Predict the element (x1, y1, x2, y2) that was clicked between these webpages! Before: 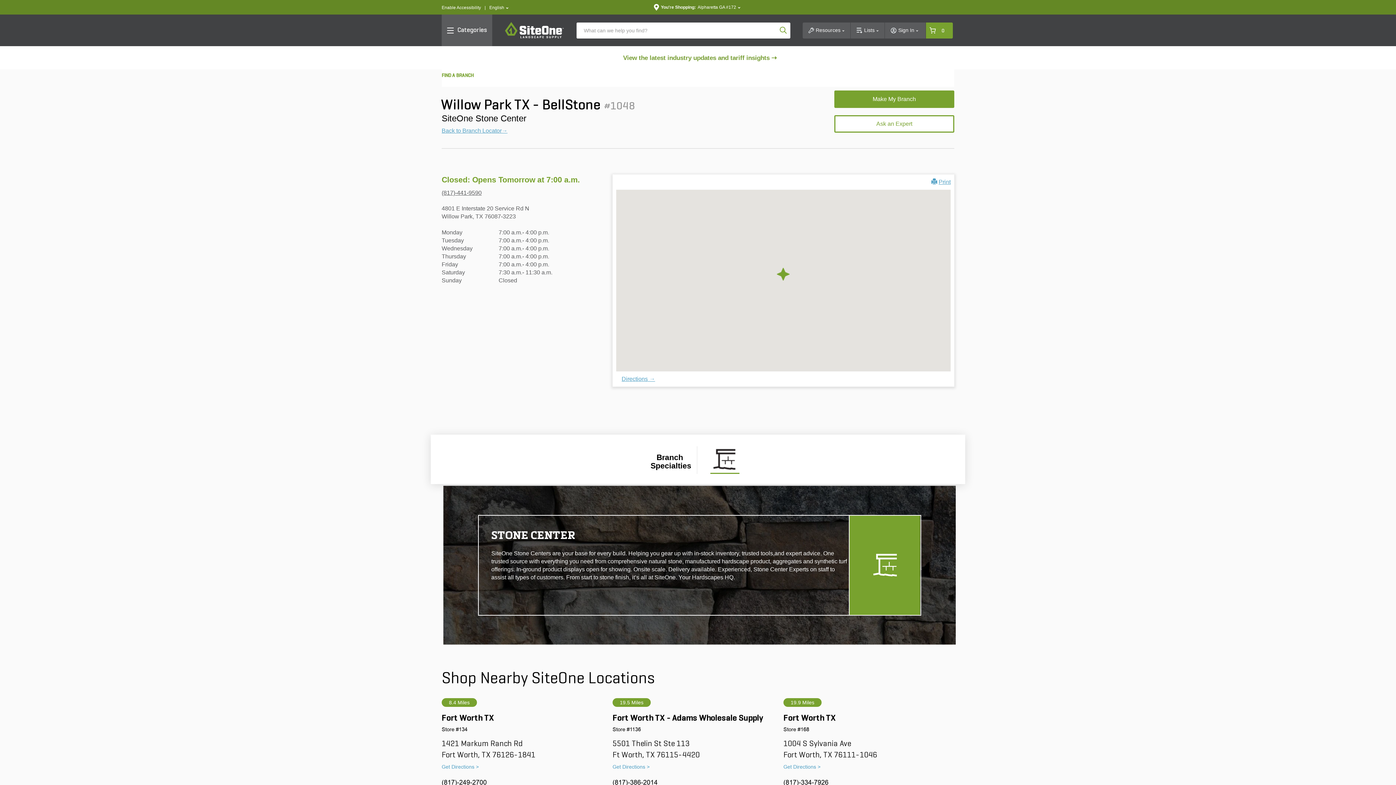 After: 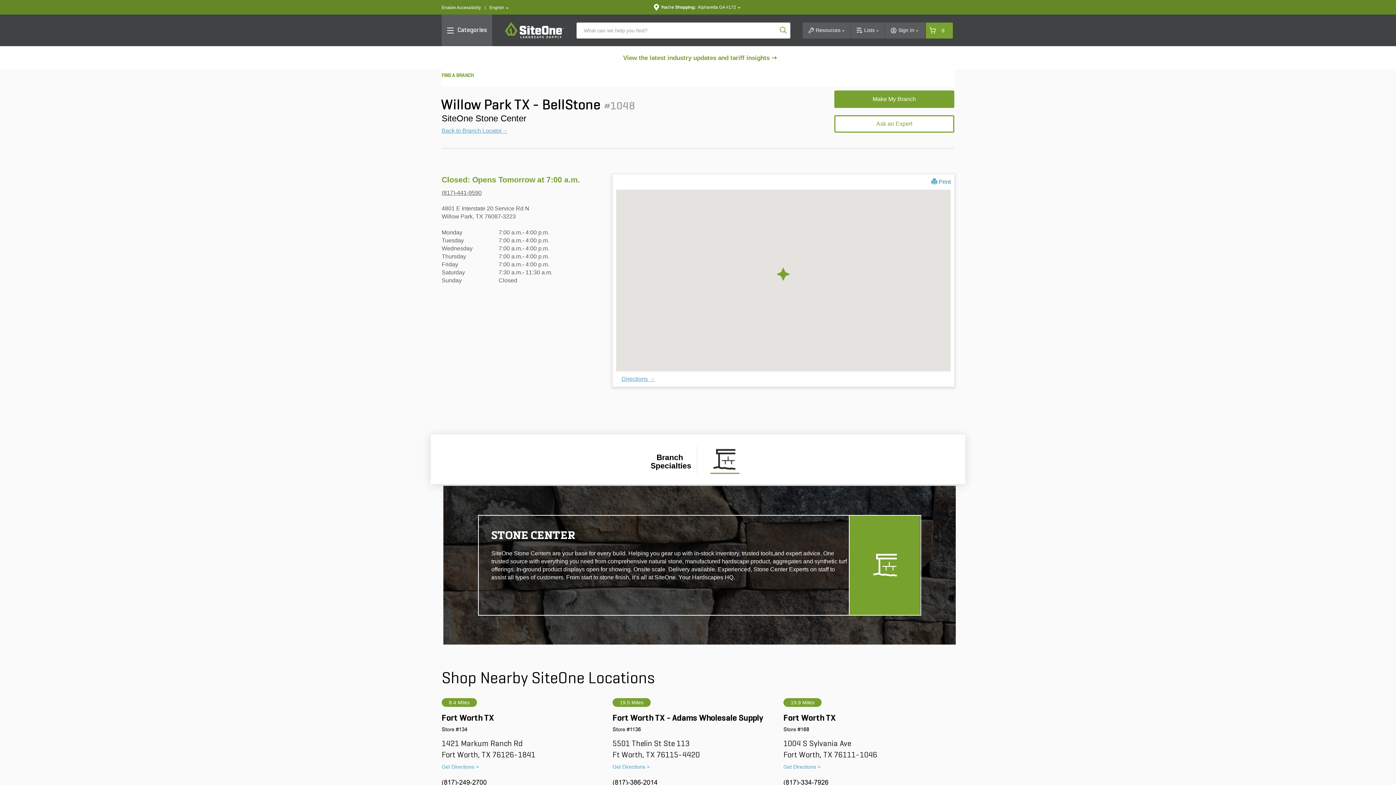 Action: bbox: (938, 178, 950, 185) label: Print